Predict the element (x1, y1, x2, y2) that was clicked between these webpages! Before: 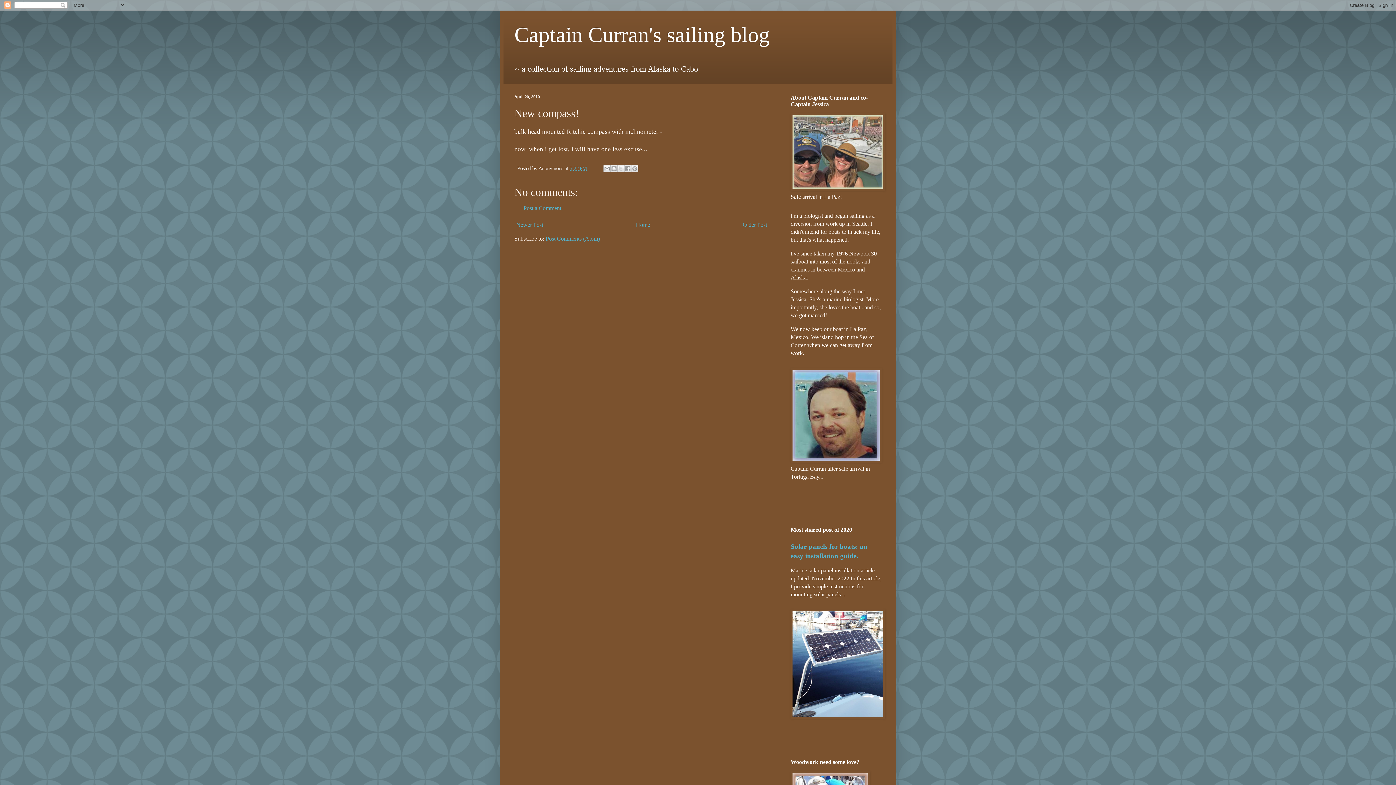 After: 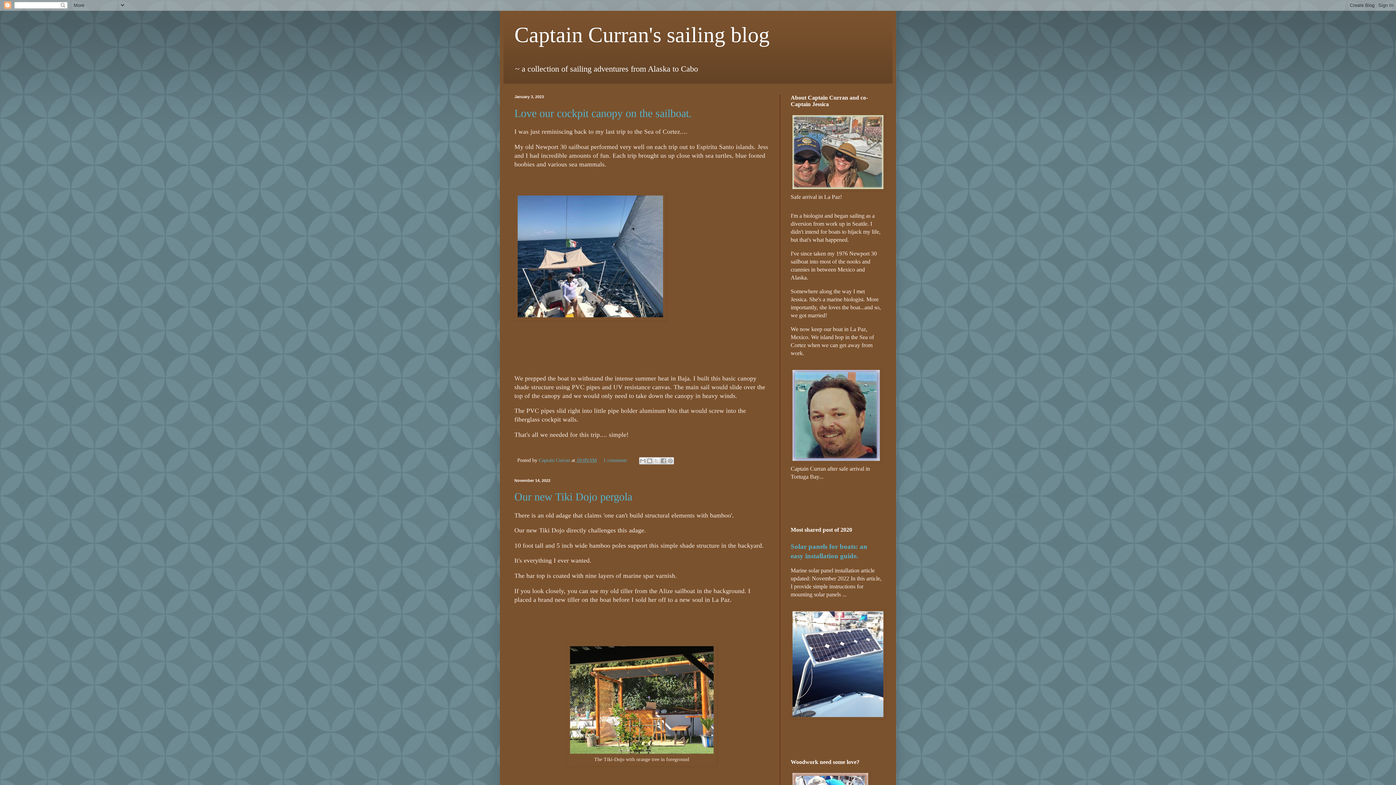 Action: bbox: (514, 22, 769, 46) label: Captain Curran's sailing blog